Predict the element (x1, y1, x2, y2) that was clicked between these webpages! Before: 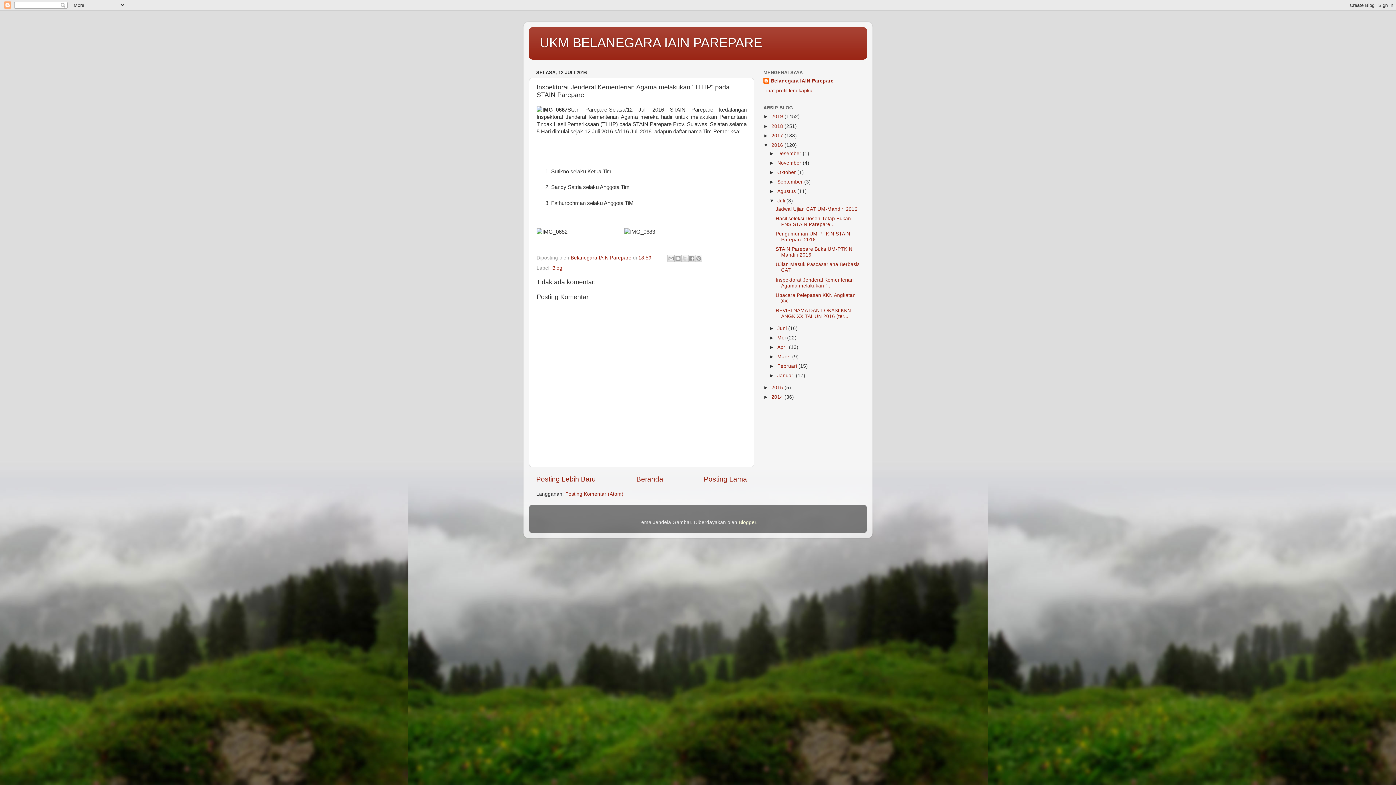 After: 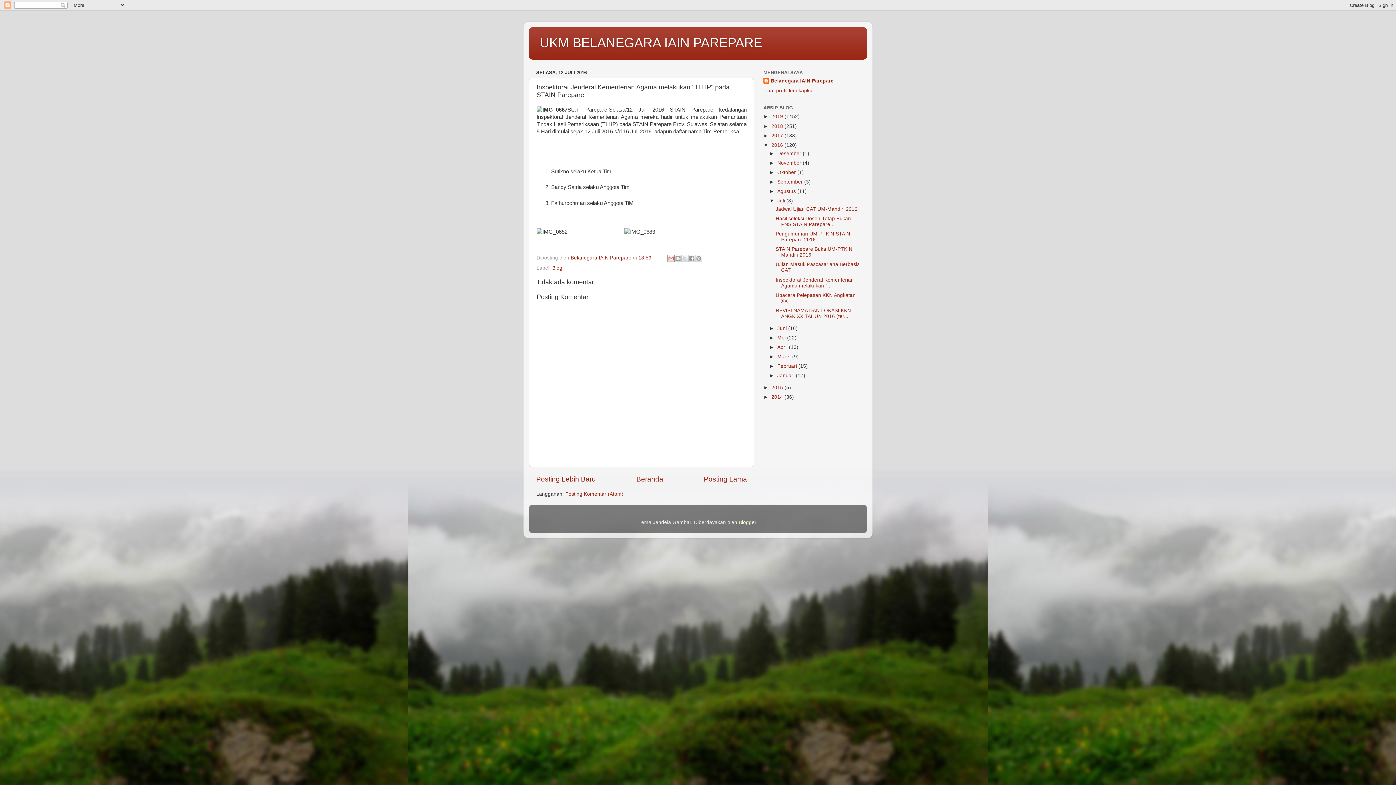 Action: label: Kirimkan Ini lewat Email bbox: (667, 254, 674, 262)